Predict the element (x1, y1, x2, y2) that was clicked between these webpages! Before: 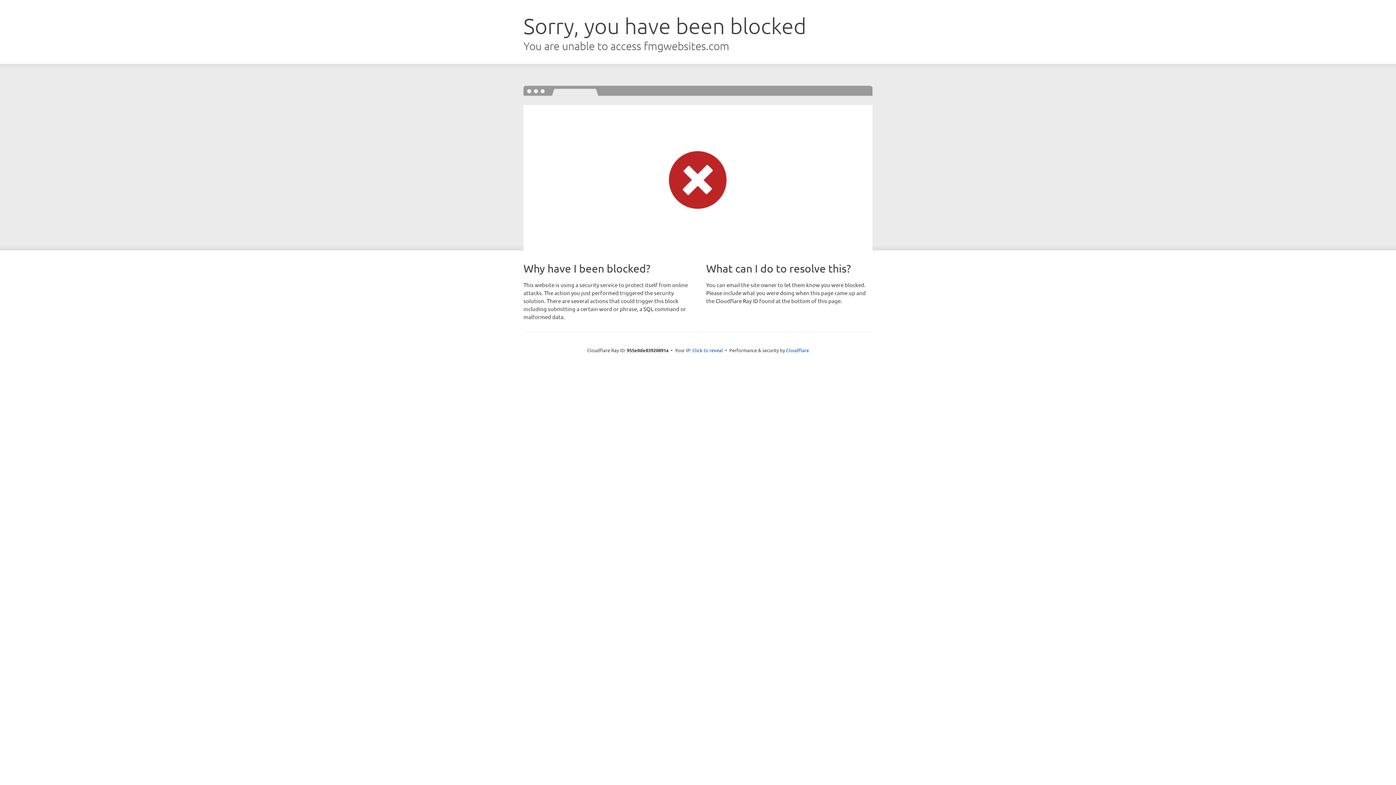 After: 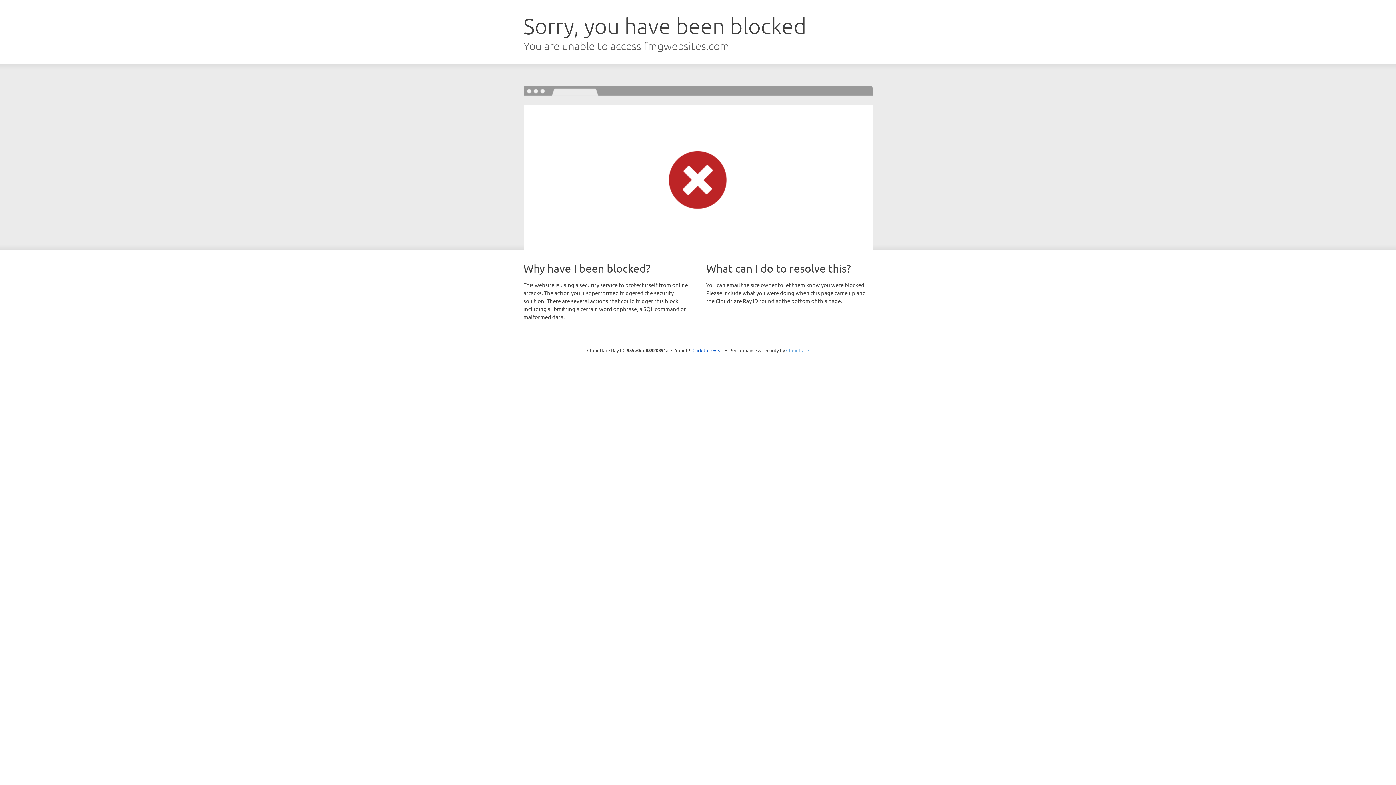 Action: label: Cloudflare bbox: (786, 347, 809, 353)